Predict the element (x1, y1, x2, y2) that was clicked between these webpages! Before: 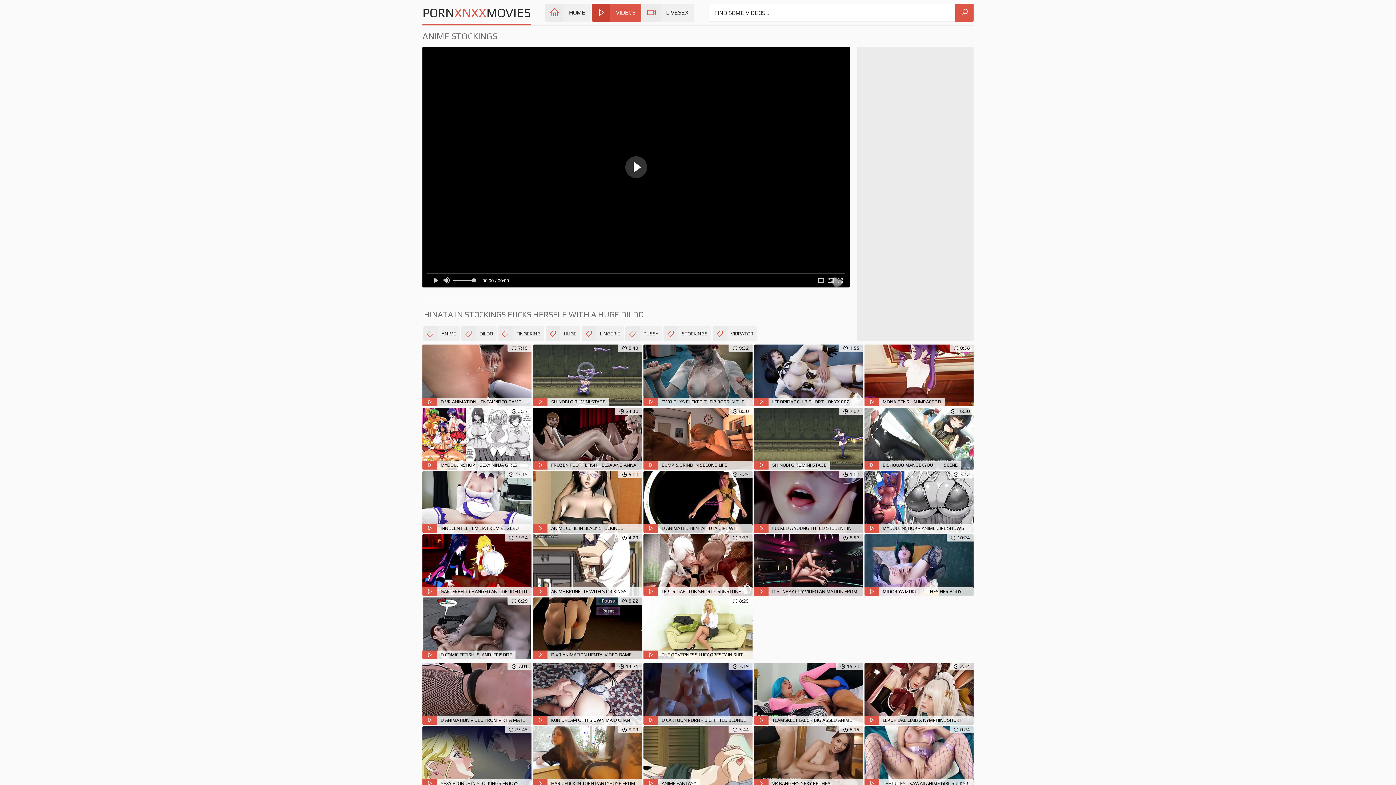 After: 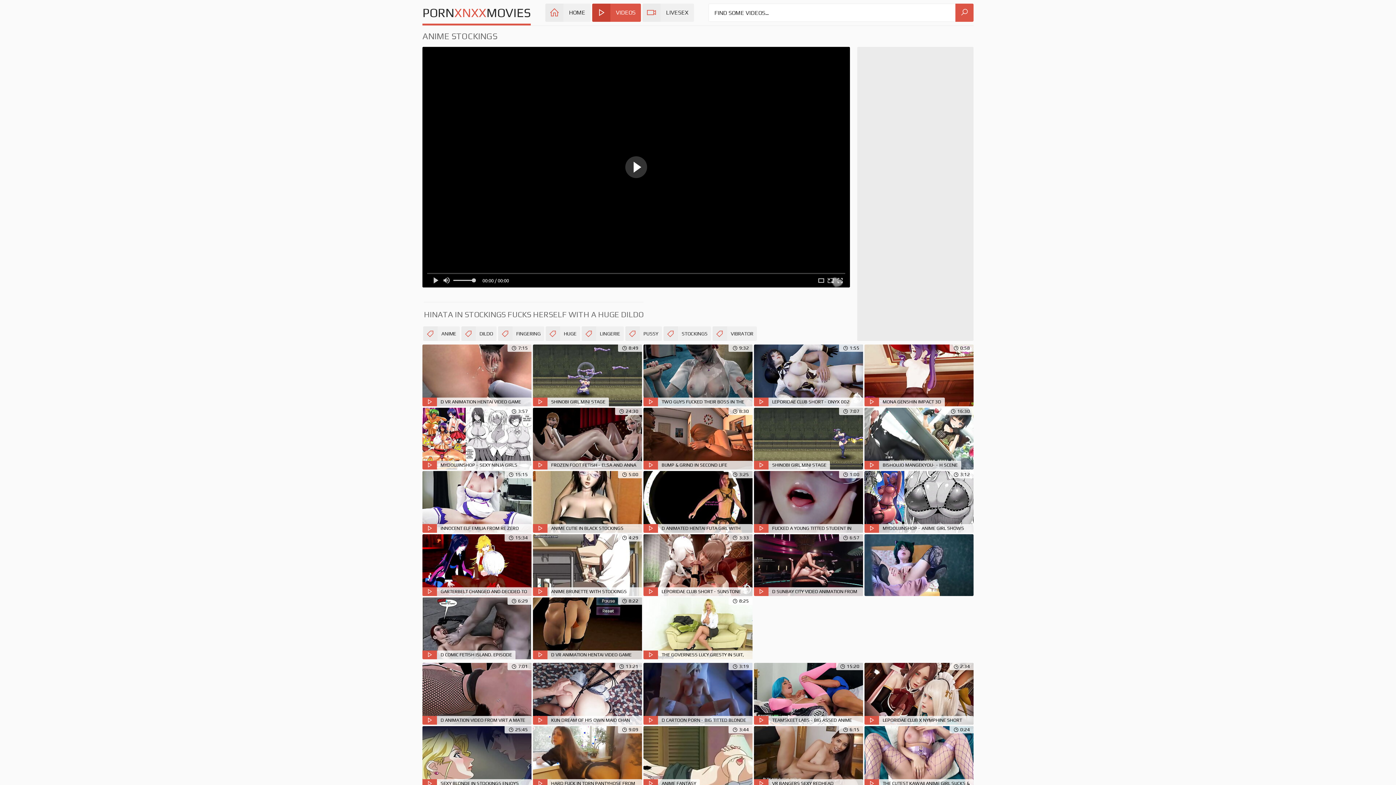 Action: label: MIDORIYA IZUKU TOUCHES HER BODY AND SQUIRT - COSPLAY SPOOKYBOOGIE bbox: (864, 534, 973, 596)